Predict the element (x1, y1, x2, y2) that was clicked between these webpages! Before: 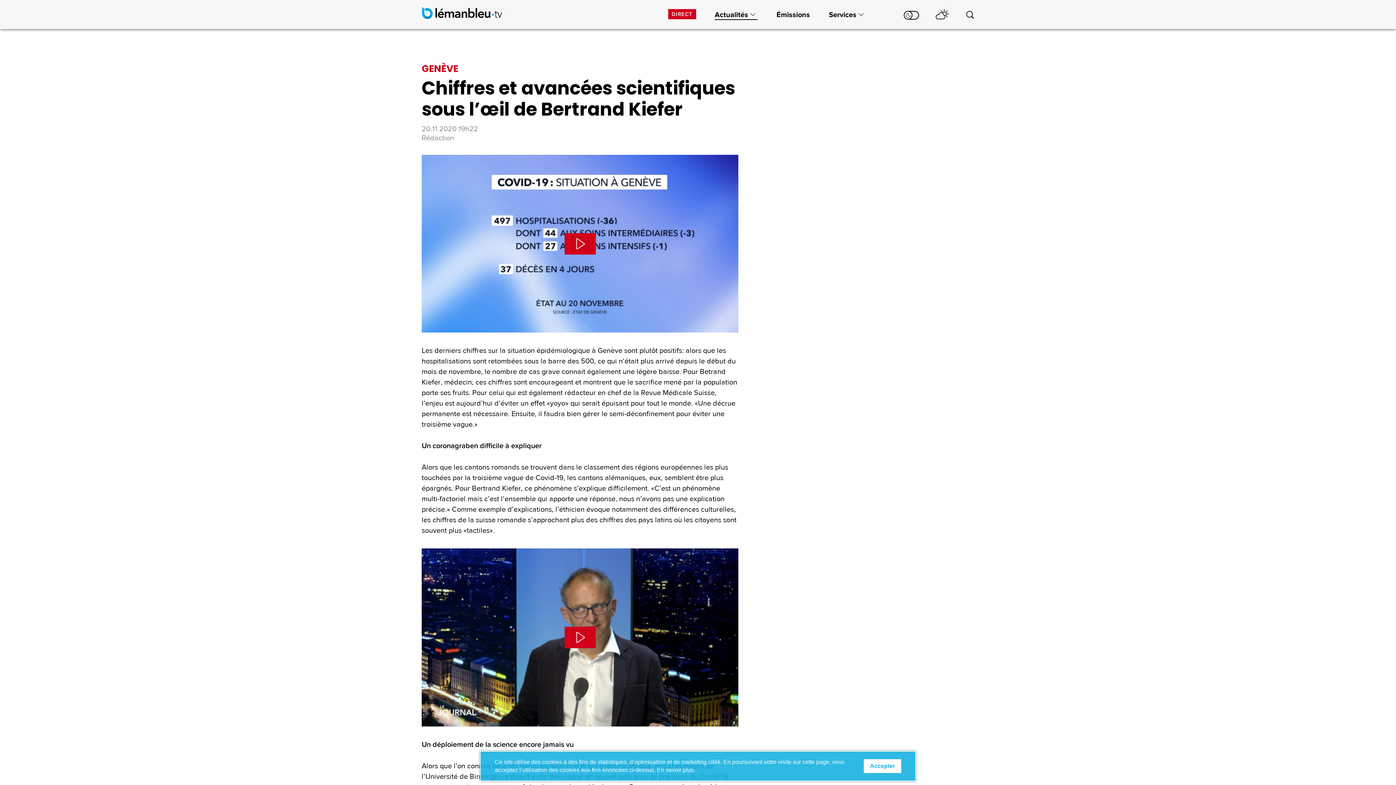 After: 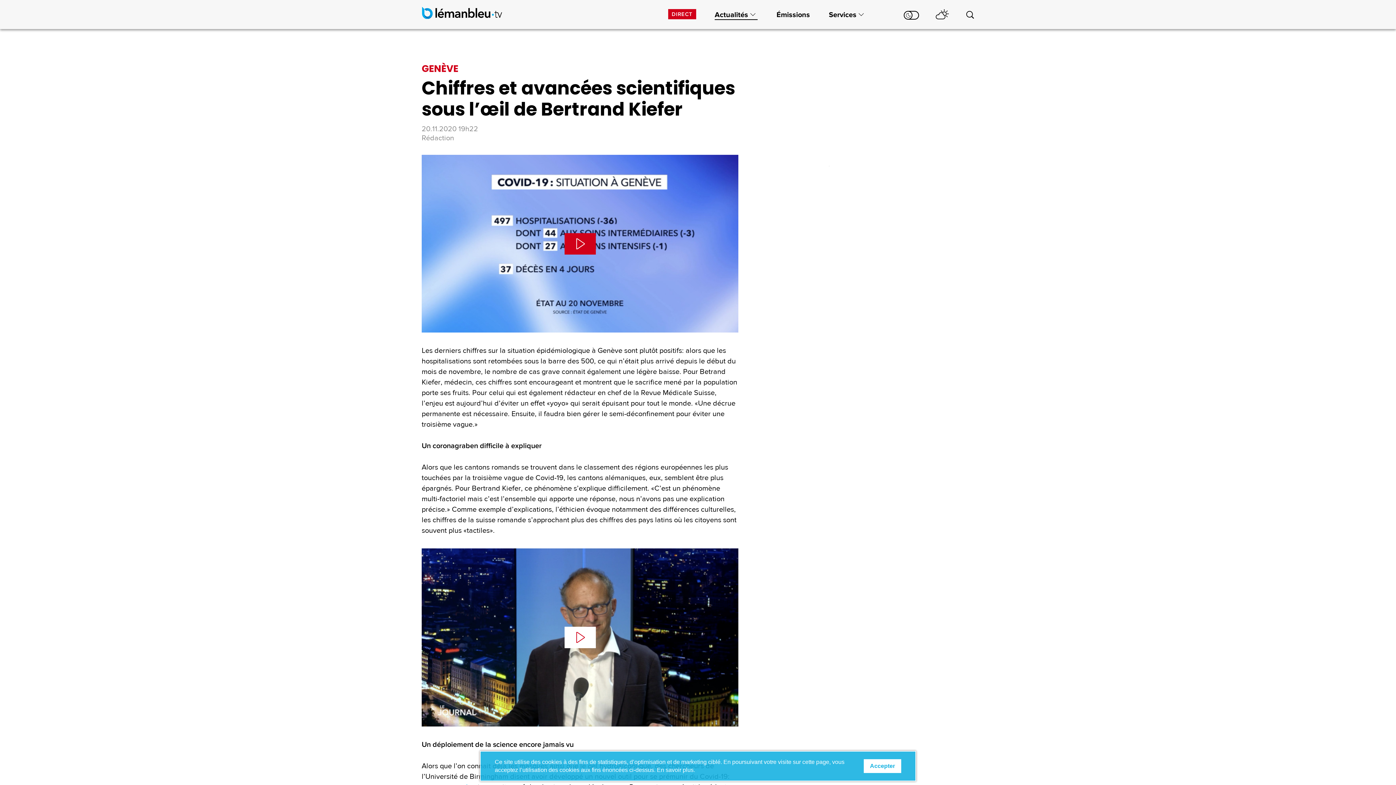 Action: bbox: (421, 548, 738, 727)